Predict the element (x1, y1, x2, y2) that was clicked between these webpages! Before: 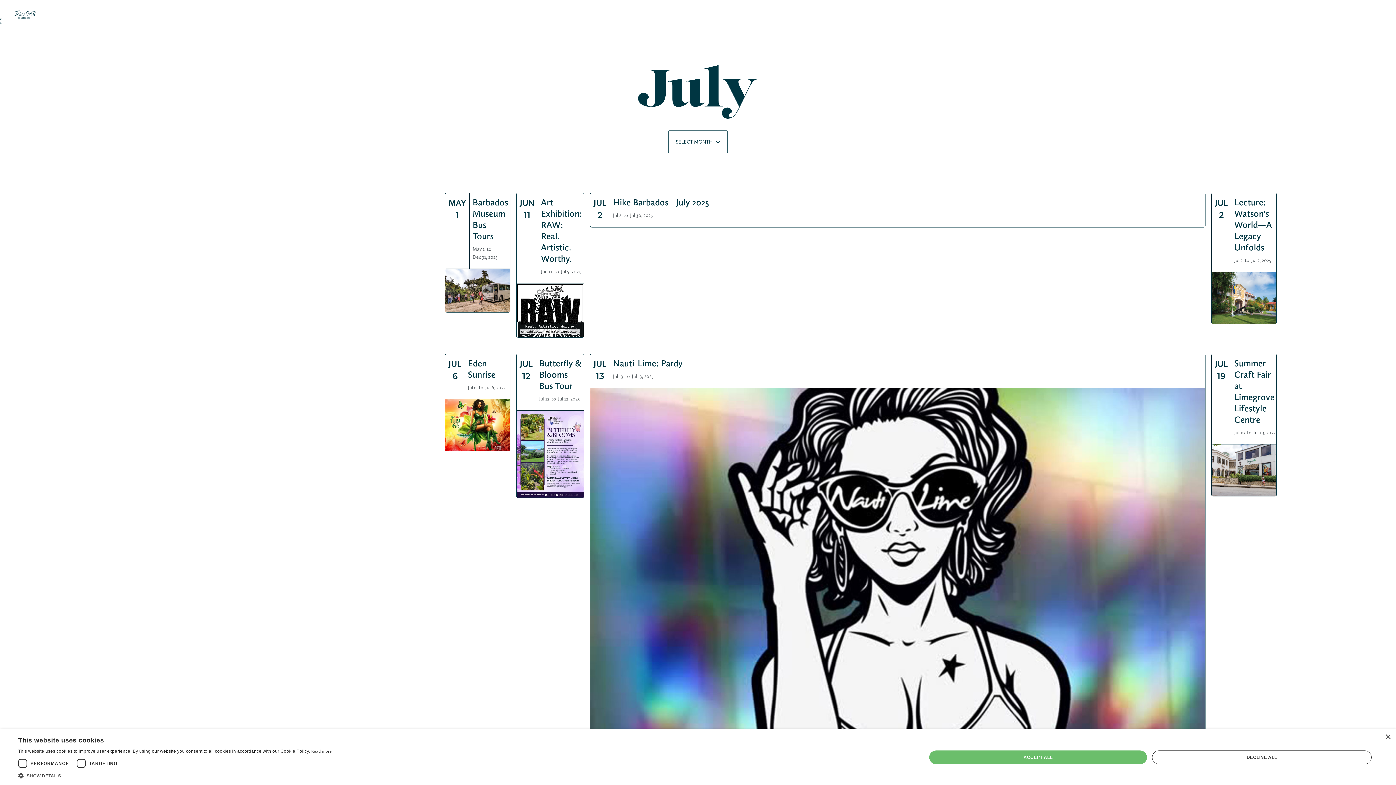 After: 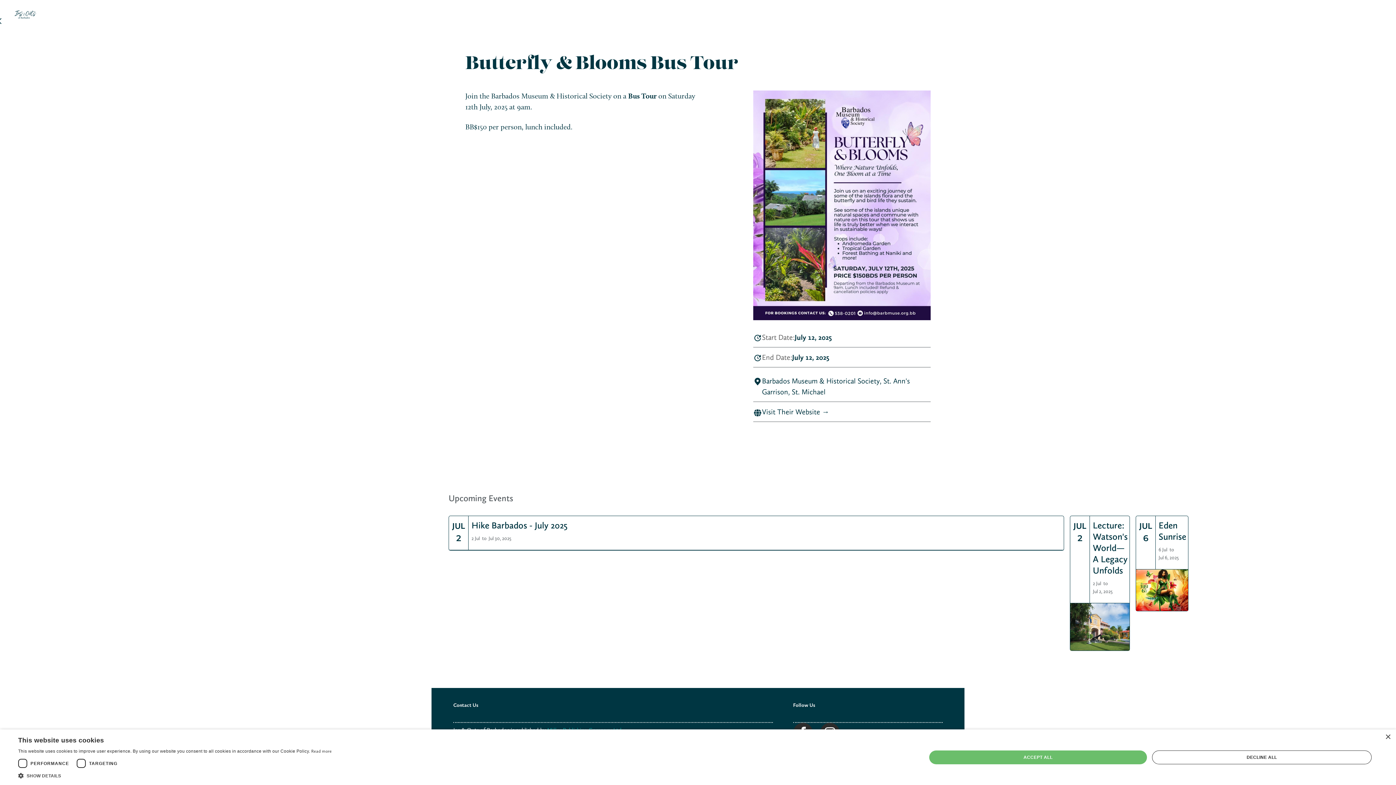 Action: label: JUL
12
Butterfly & Blooms Bus Tour
Jul 12toJul 12, 2025 bbox: (516, 353, 584, 498)